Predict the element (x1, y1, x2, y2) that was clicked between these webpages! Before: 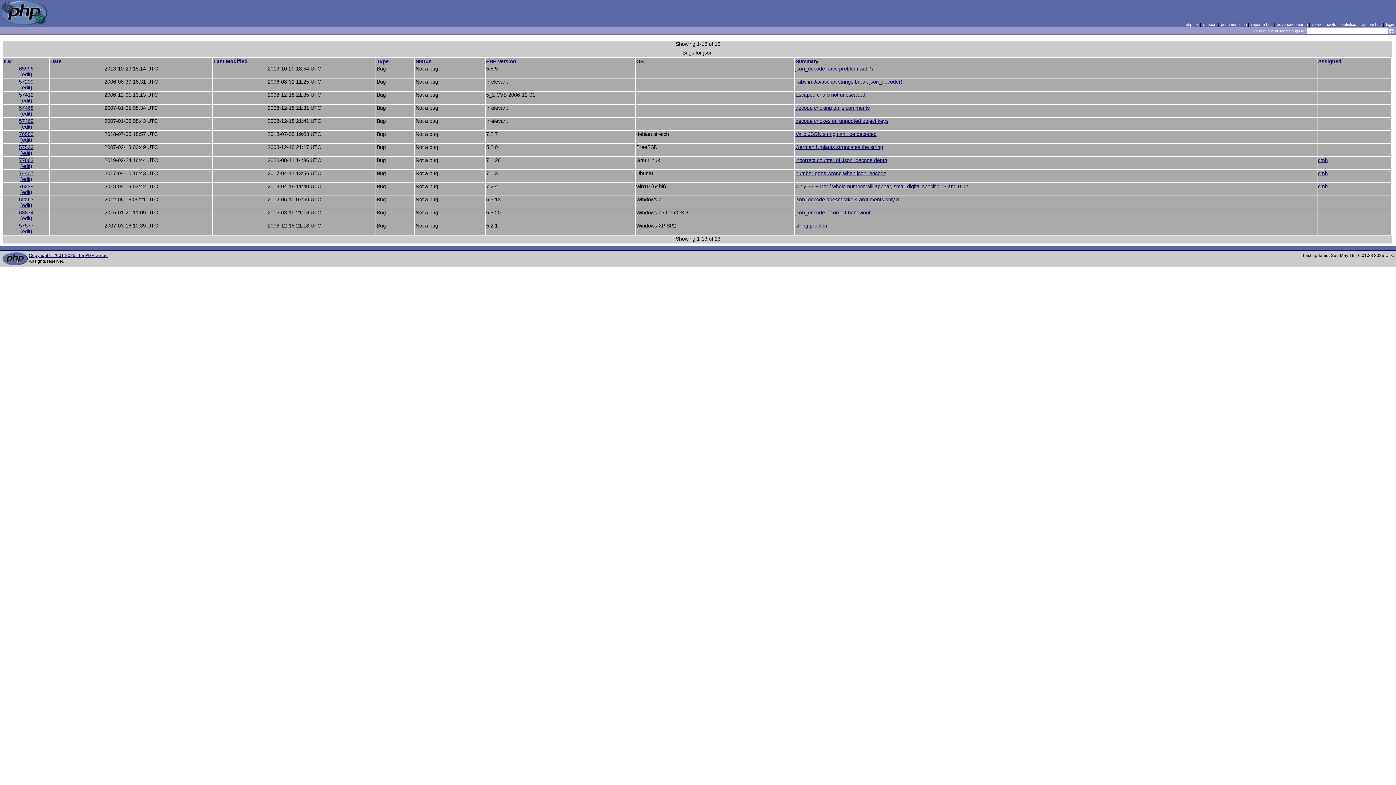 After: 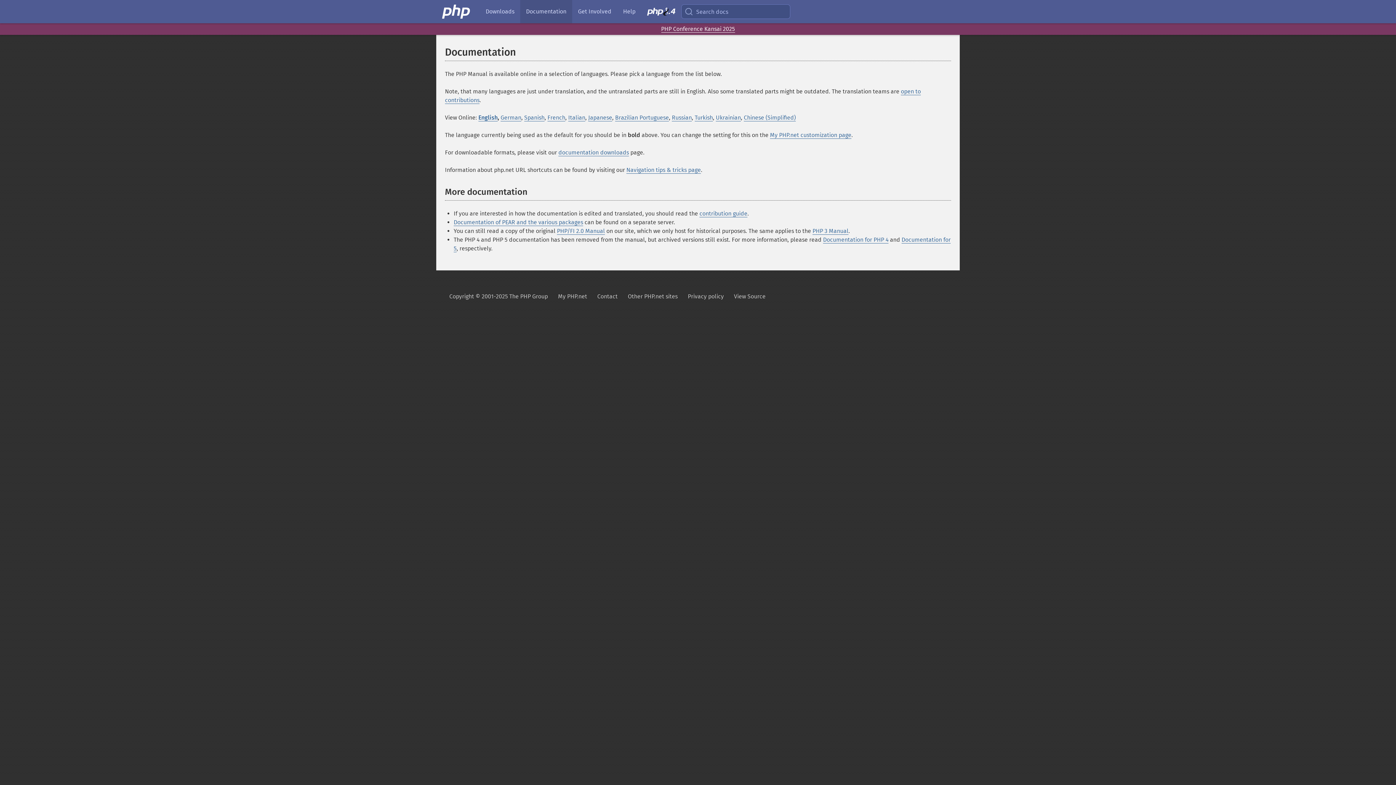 Action: label: documentation bbox: (1221, 22, 1247, 26)